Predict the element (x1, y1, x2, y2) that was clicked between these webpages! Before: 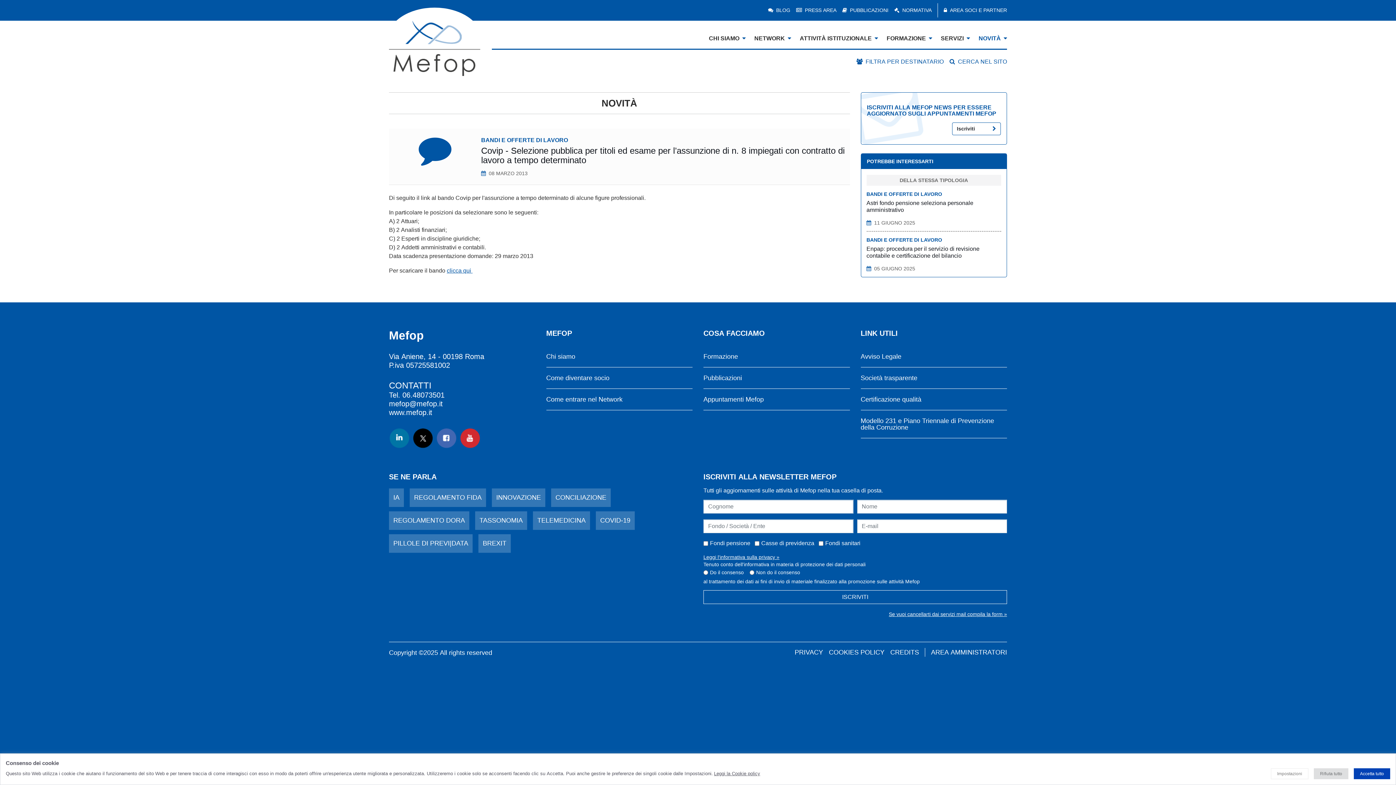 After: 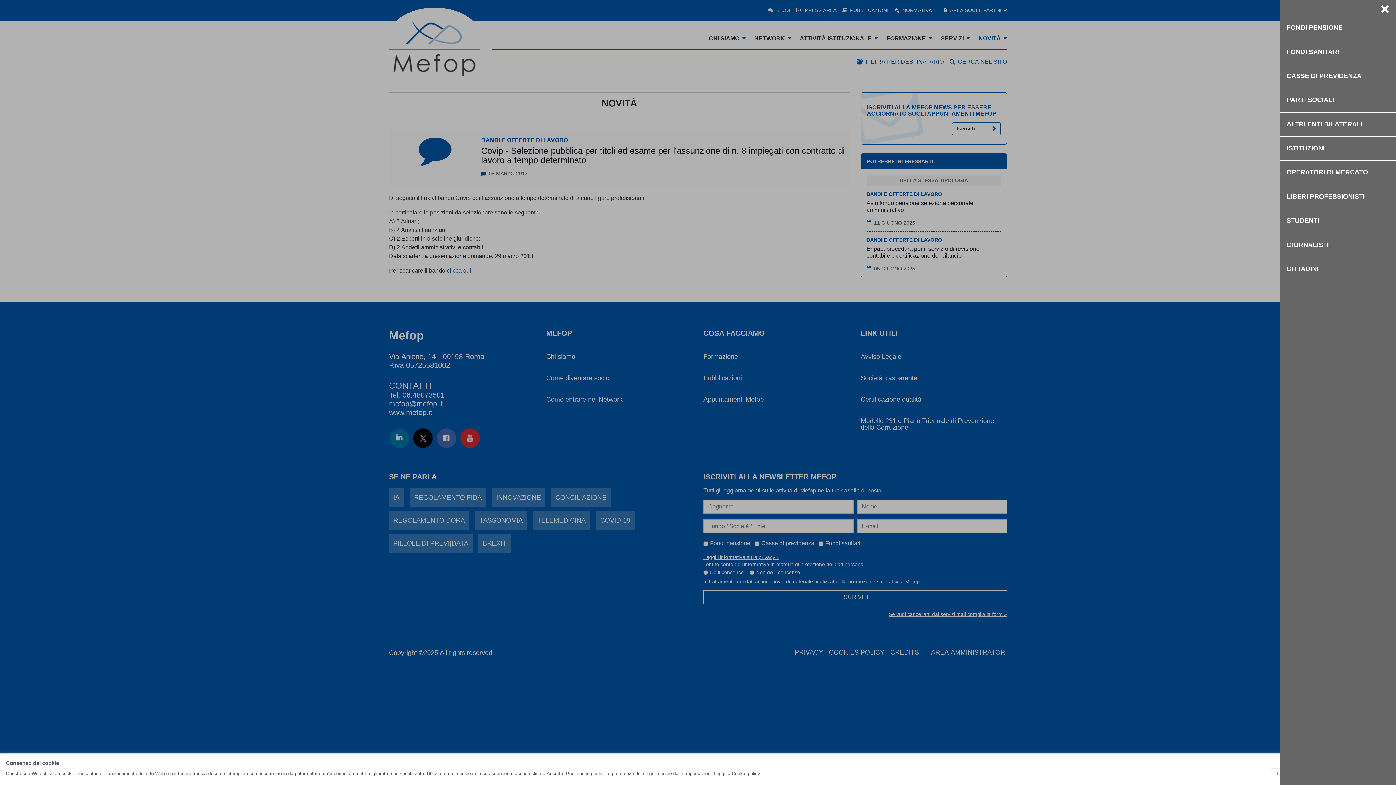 Action: label: FILTRA PER DESTINATARIO bbox: (856, 58, 944, 64)